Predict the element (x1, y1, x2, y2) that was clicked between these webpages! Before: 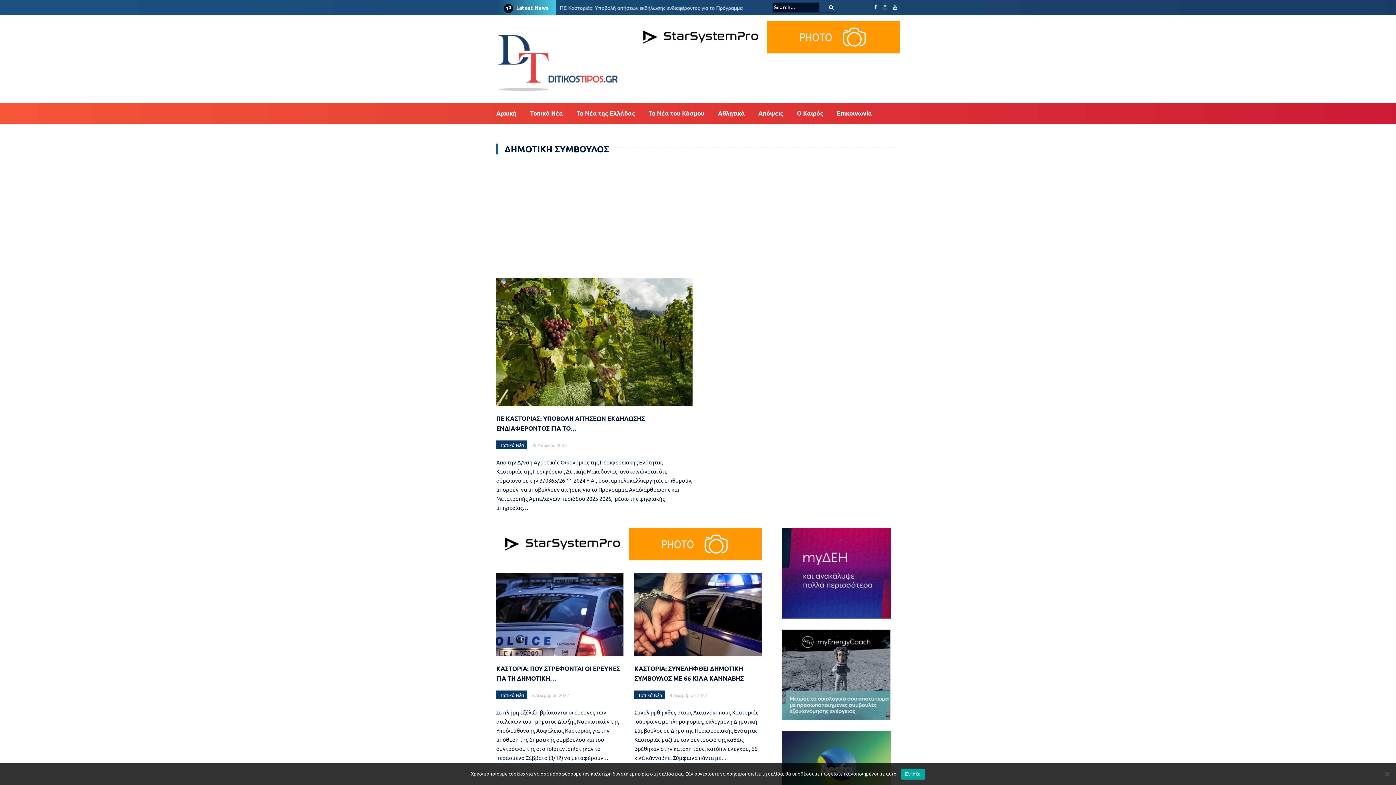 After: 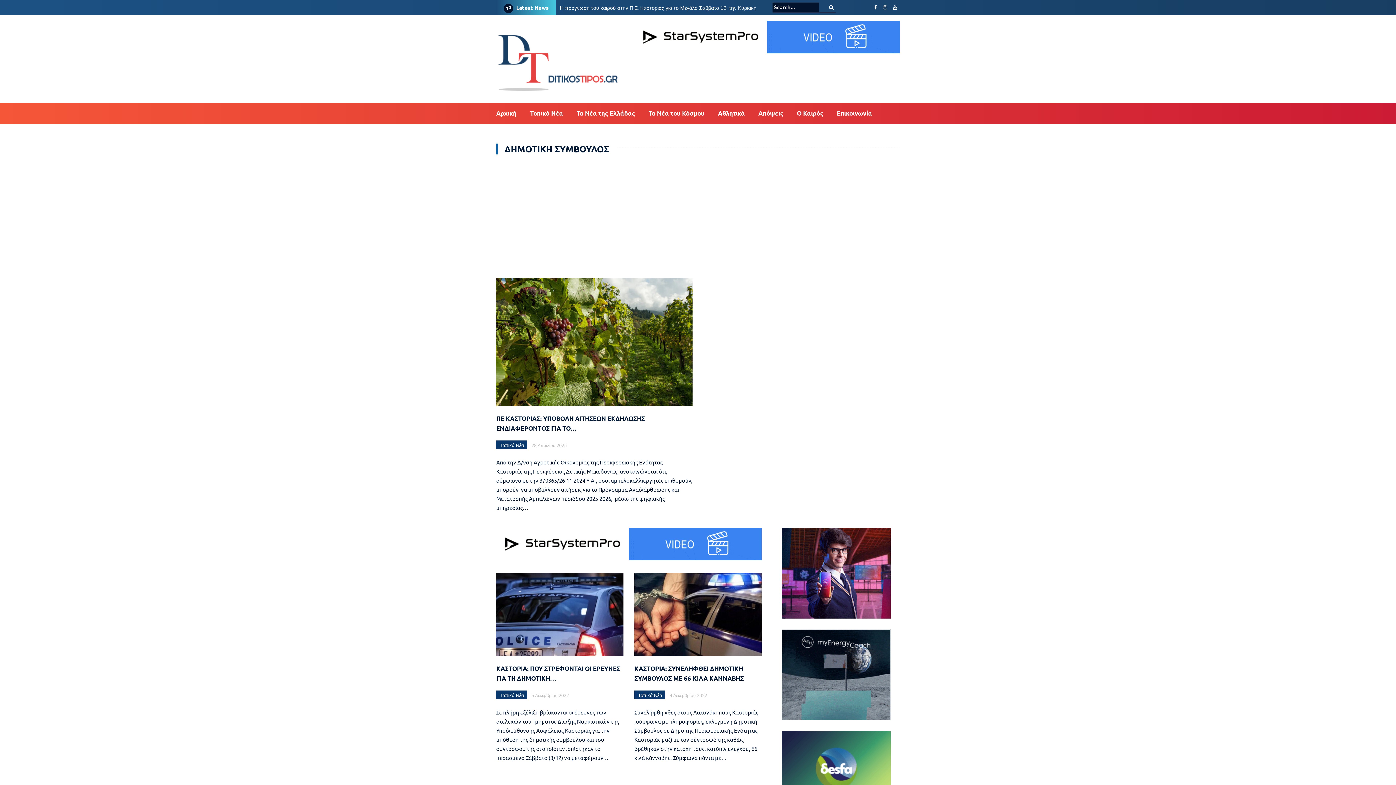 Action: label: Εντάξει bbox: (901, 768, 925, 779)